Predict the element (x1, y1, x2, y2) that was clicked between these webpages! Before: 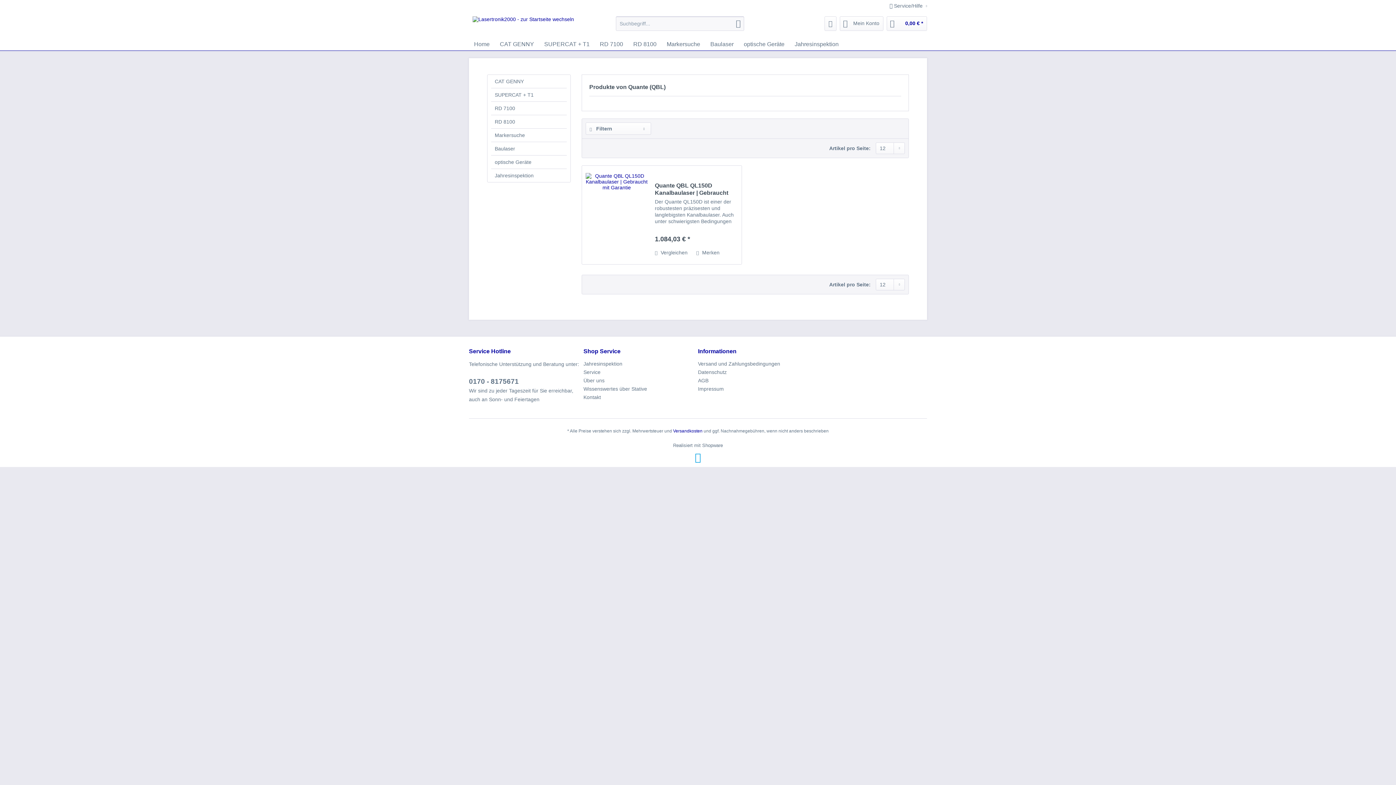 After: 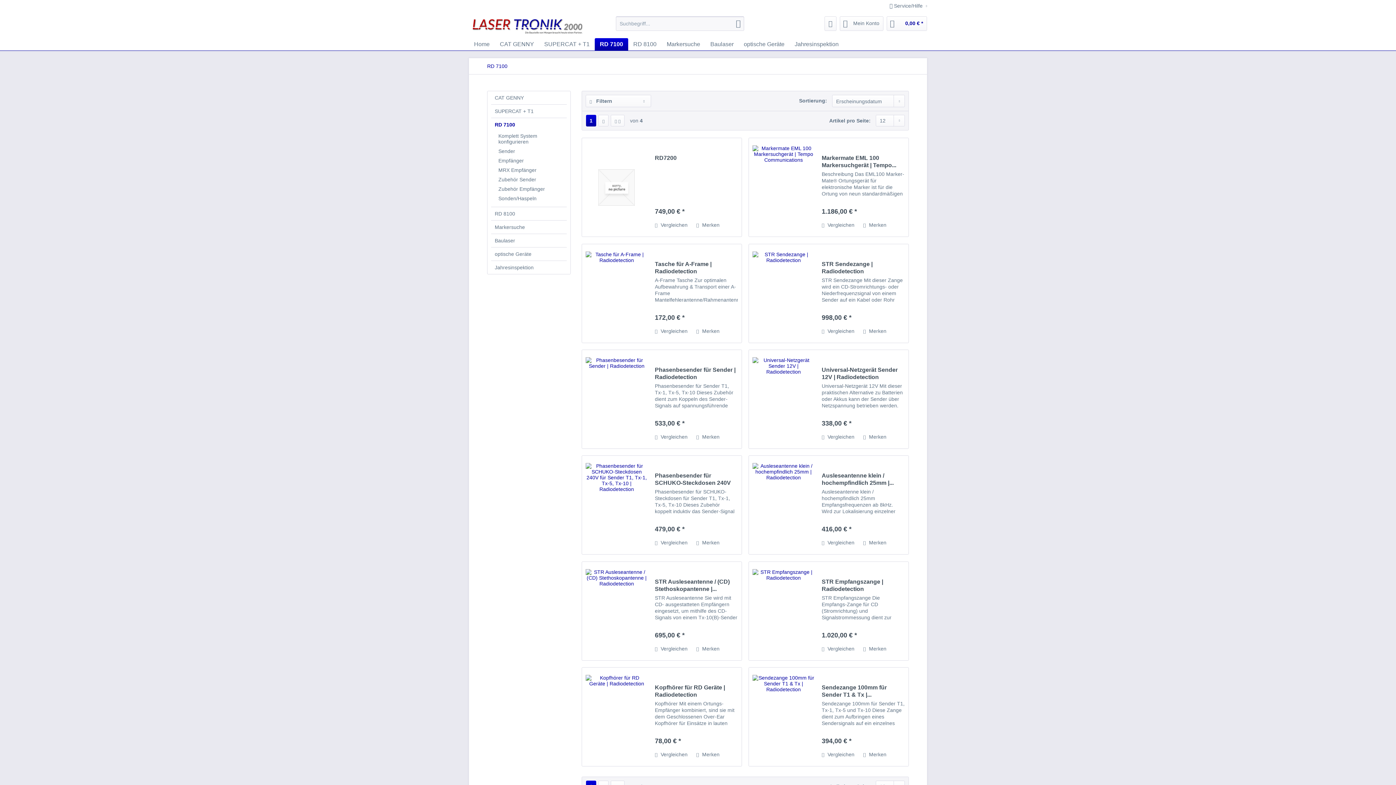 Action: bbox: (594, 38, 628, 50) label: RD 7100